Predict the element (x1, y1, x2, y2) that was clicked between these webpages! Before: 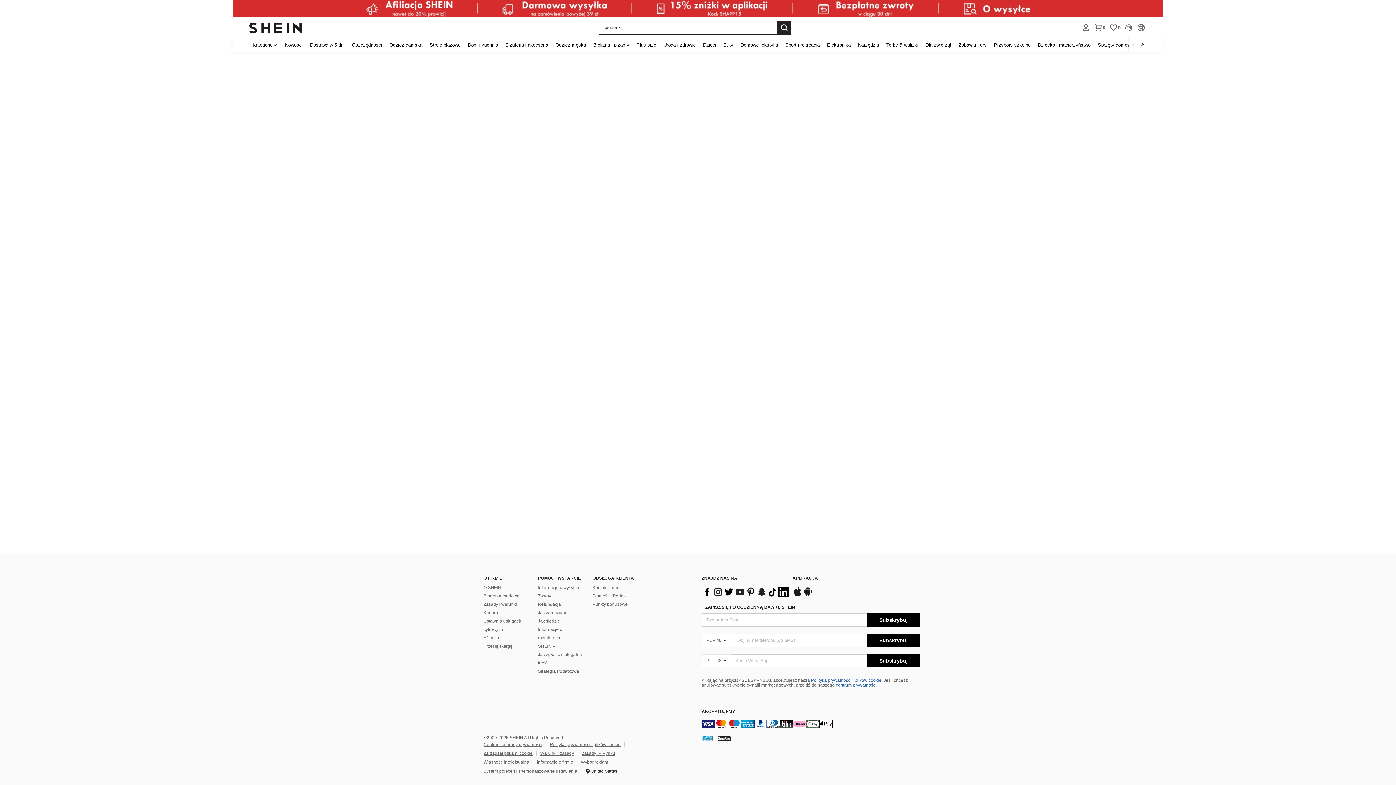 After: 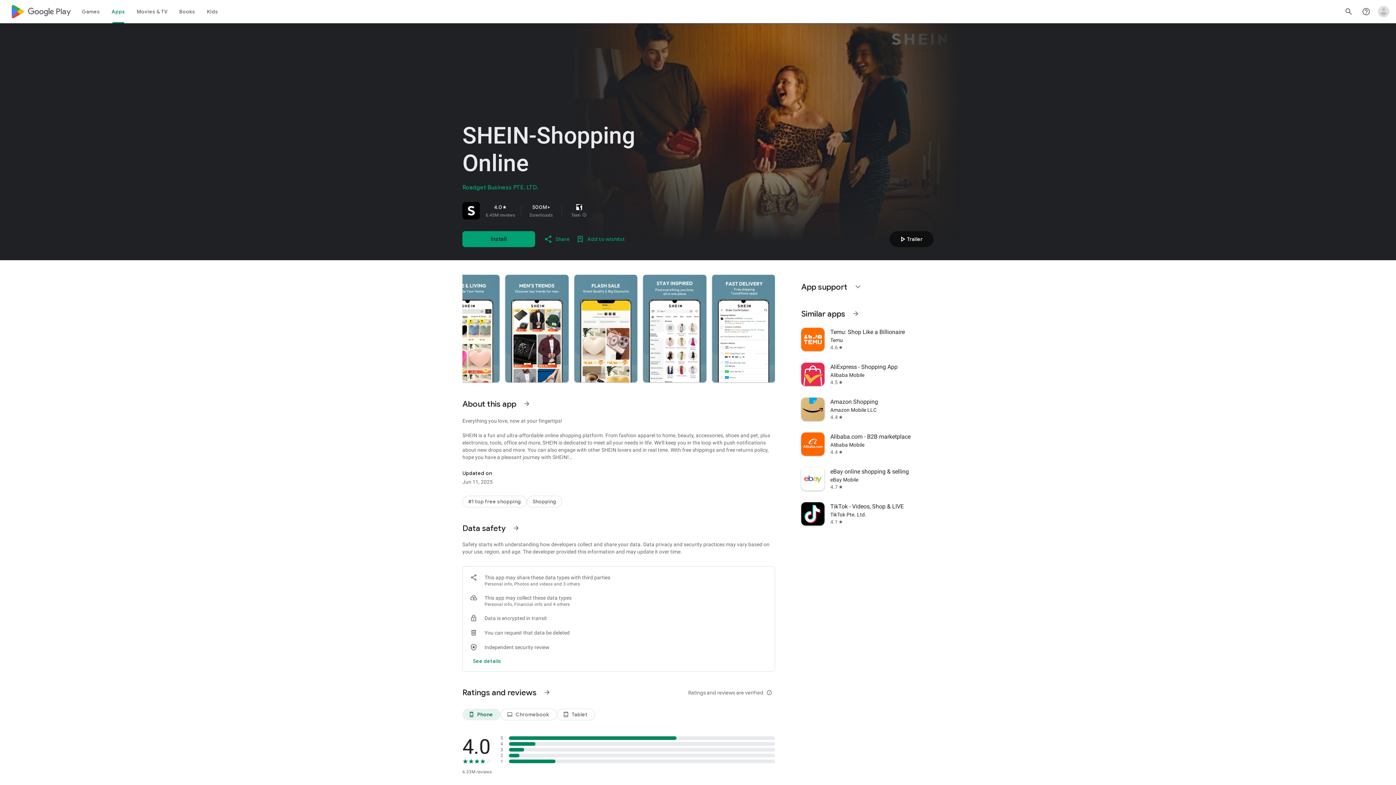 Action: bbox: (715, 681, 725, 686) label: google play